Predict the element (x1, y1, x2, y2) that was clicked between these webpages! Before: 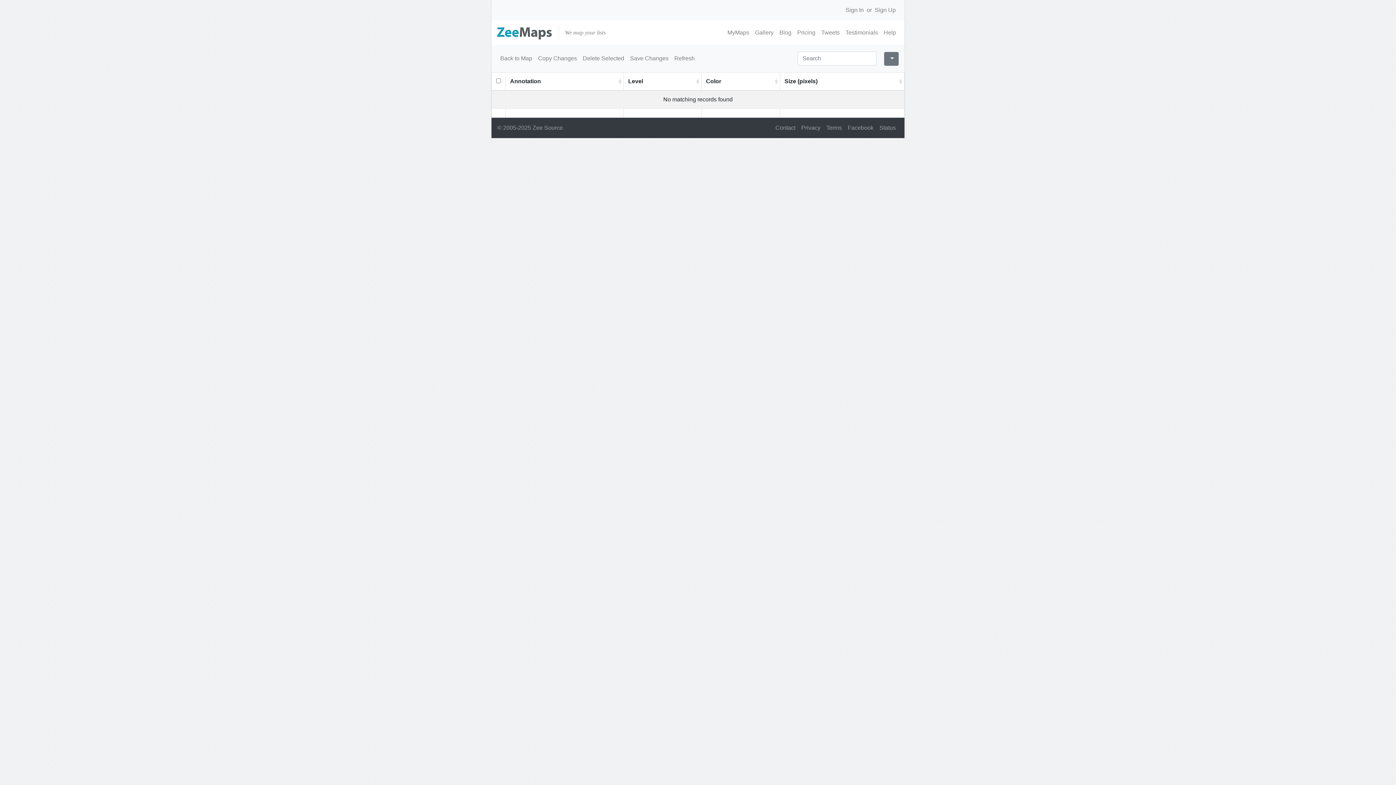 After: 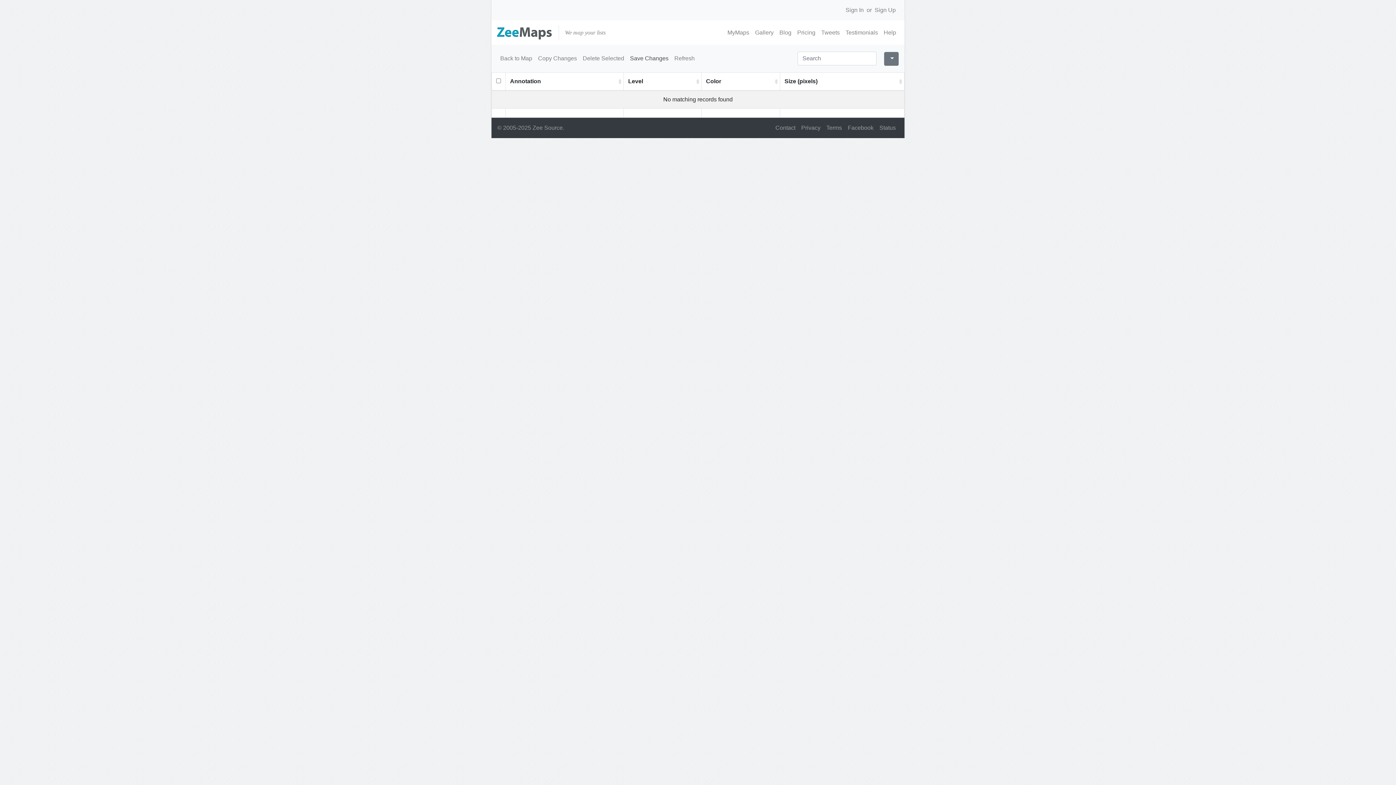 Action: bbox: (627, 51, 671, 65) label: Save Changes